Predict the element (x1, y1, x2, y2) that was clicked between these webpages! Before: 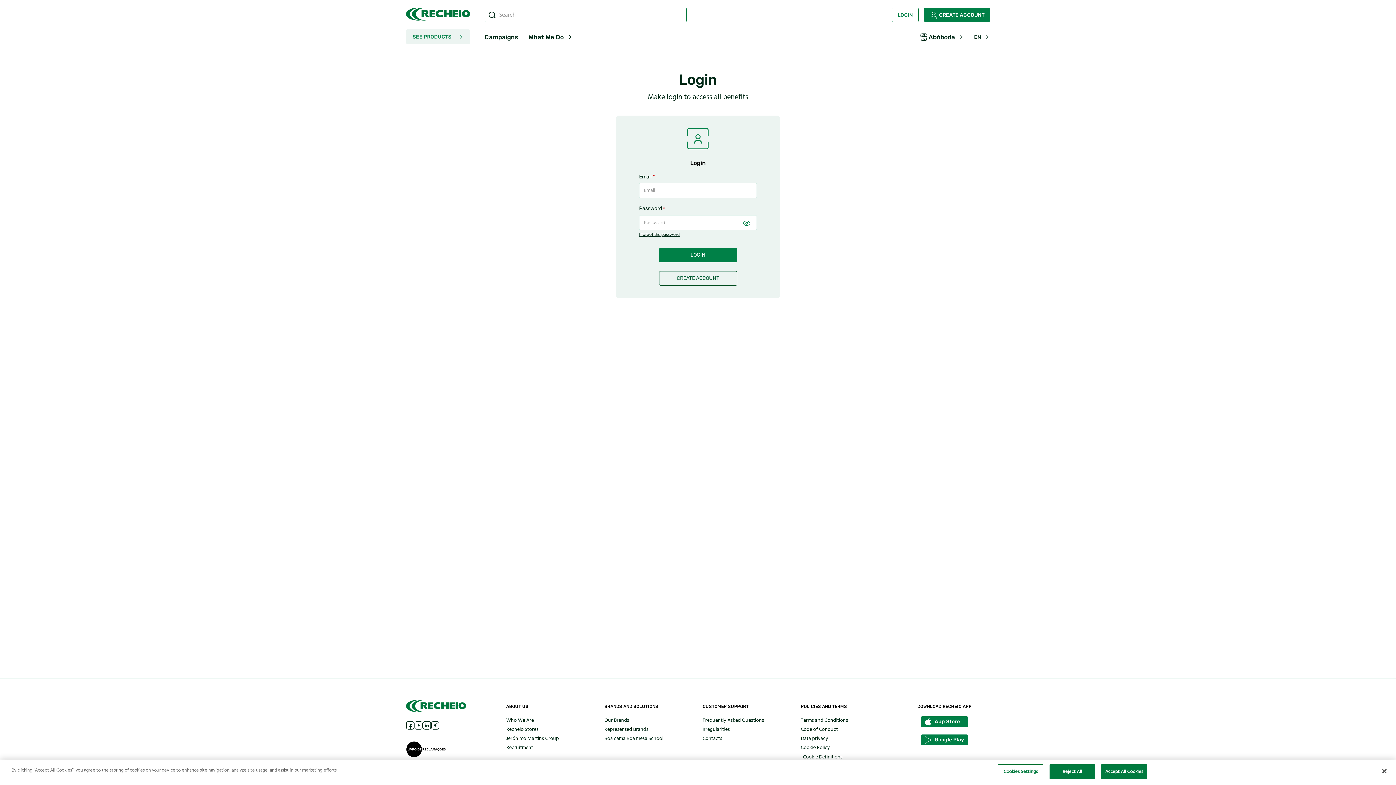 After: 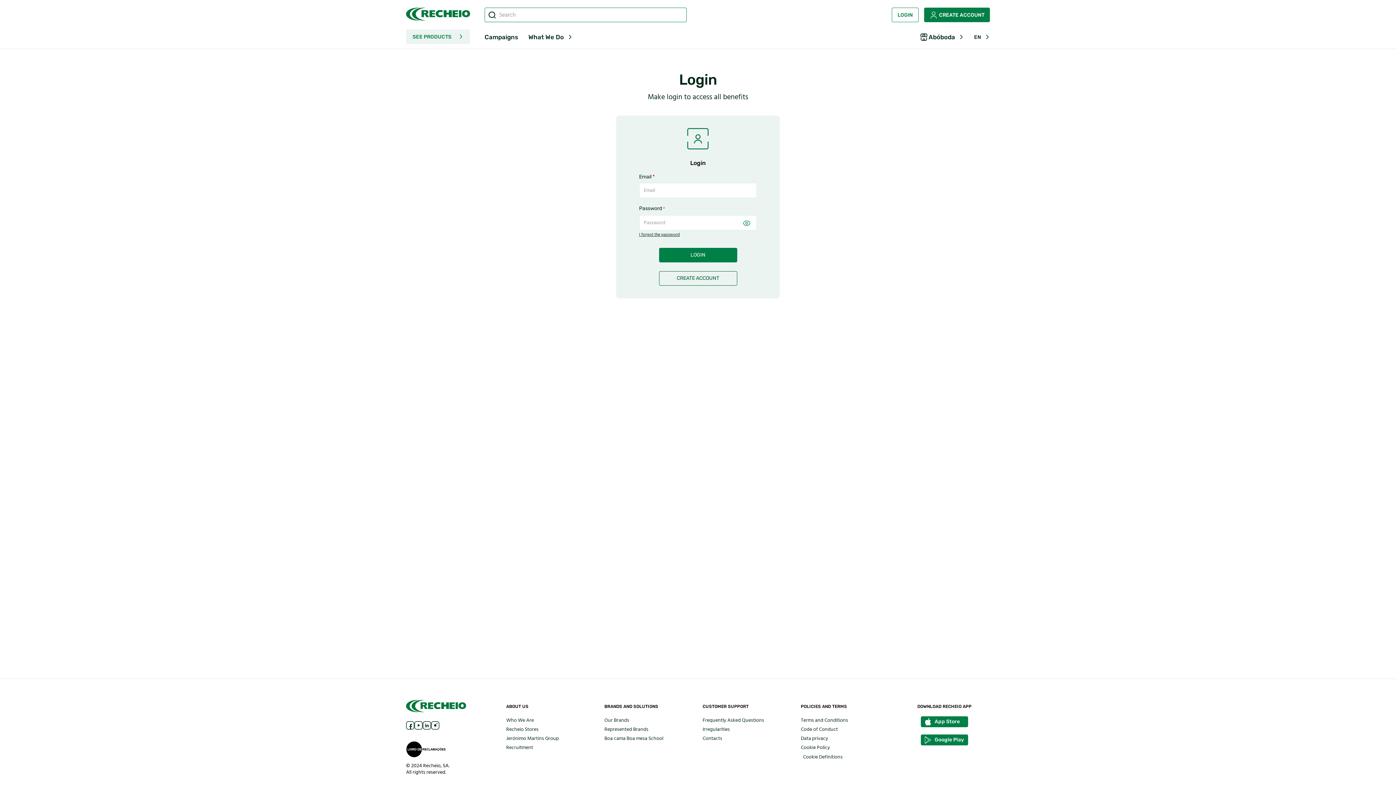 Action: bbox: (1049, 764, 1095, 779) label: Reject All